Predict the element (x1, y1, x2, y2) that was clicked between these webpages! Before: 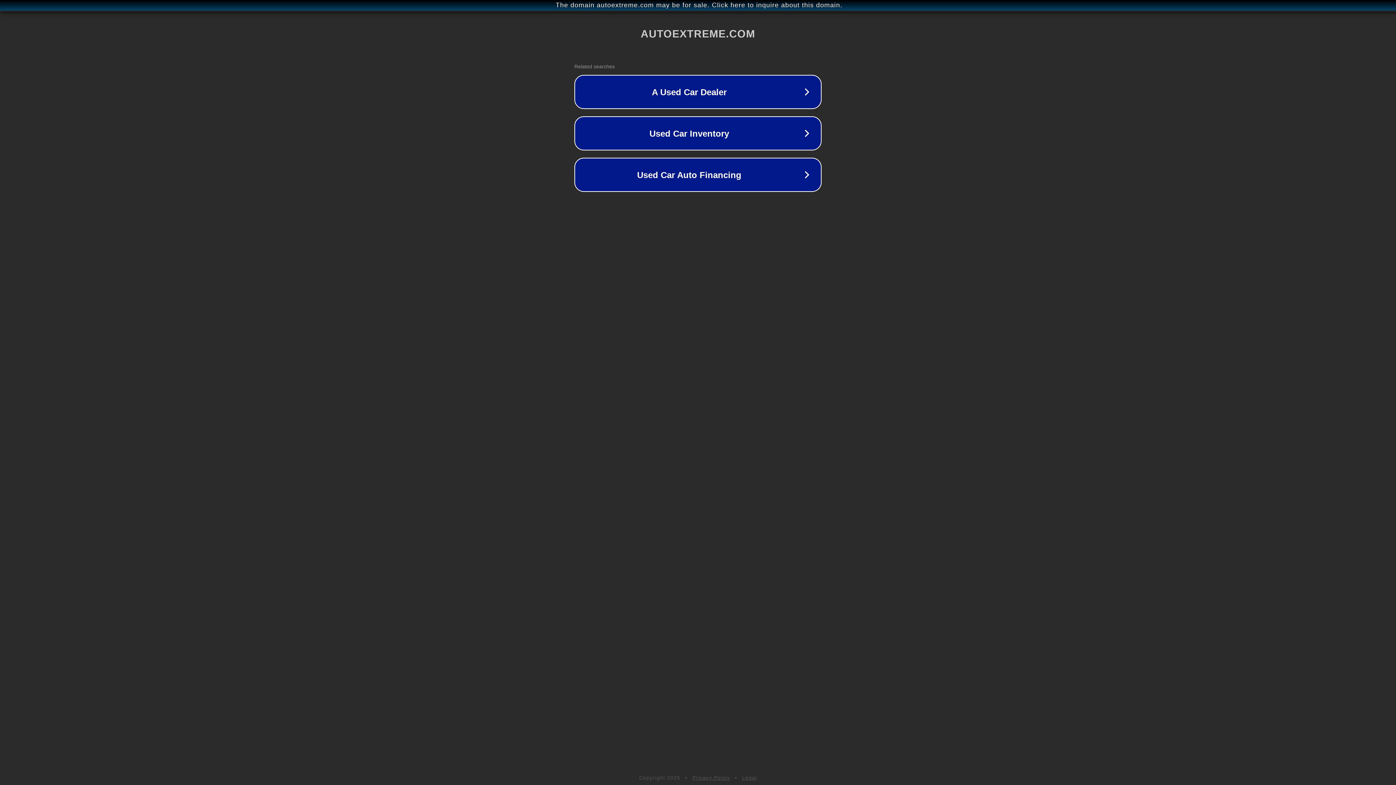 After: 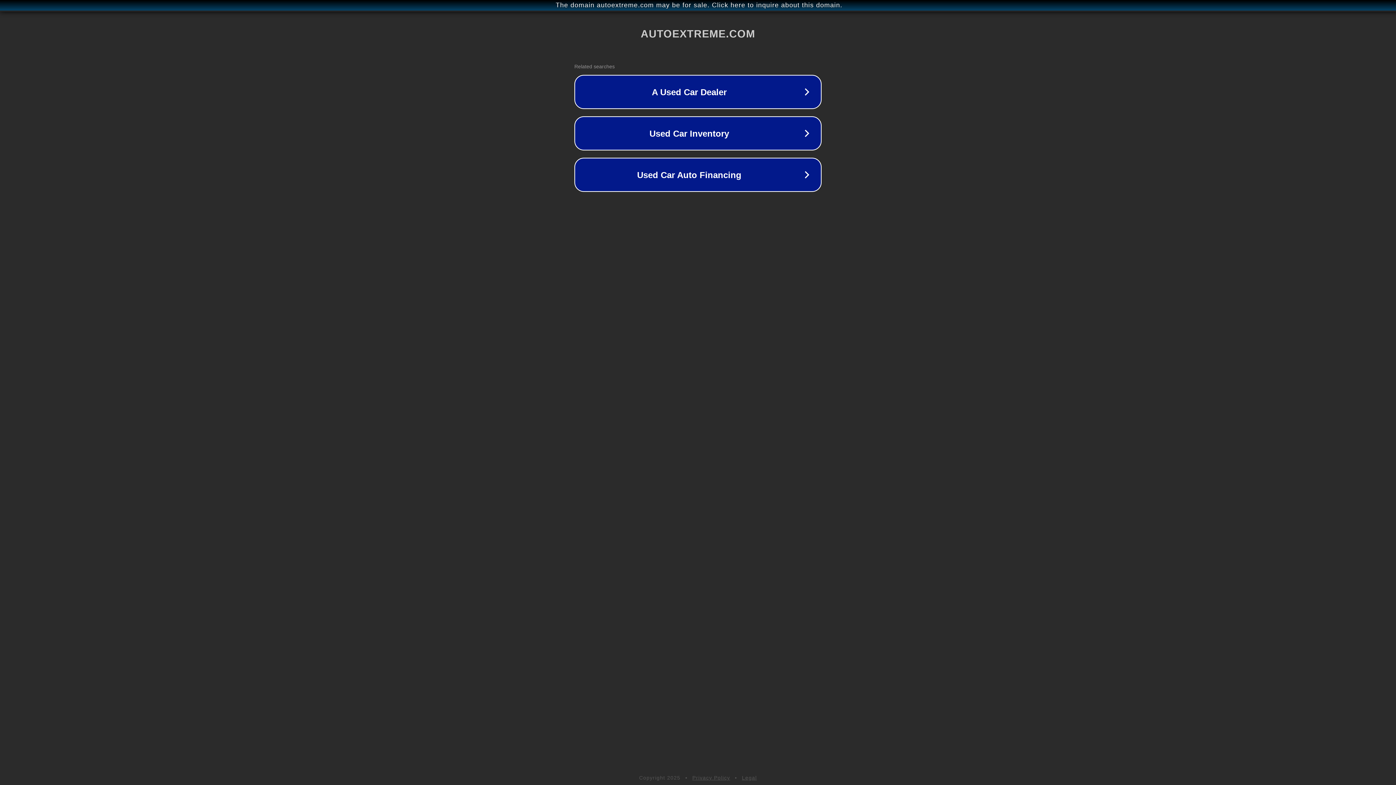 Action: label: Legal bbox: (742, 775, 757, 781)